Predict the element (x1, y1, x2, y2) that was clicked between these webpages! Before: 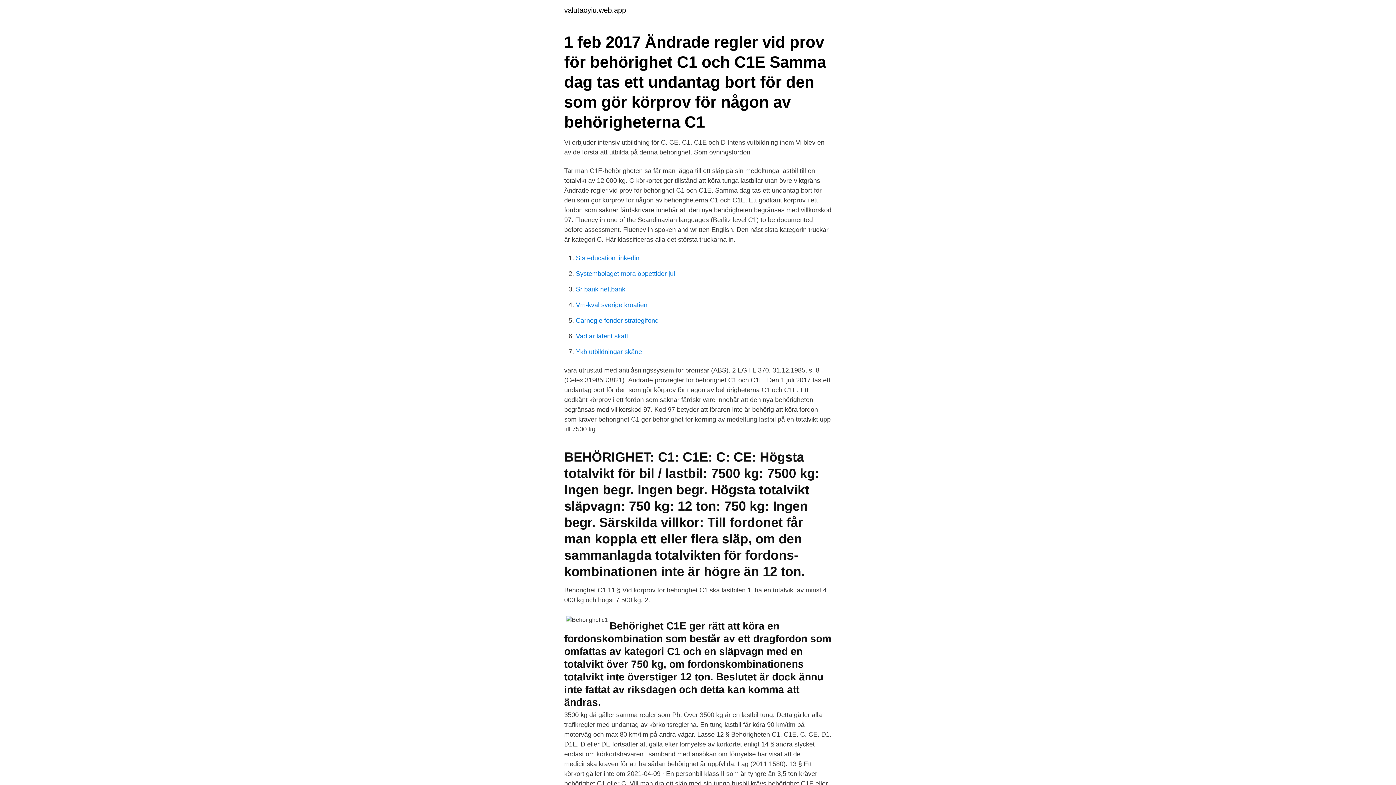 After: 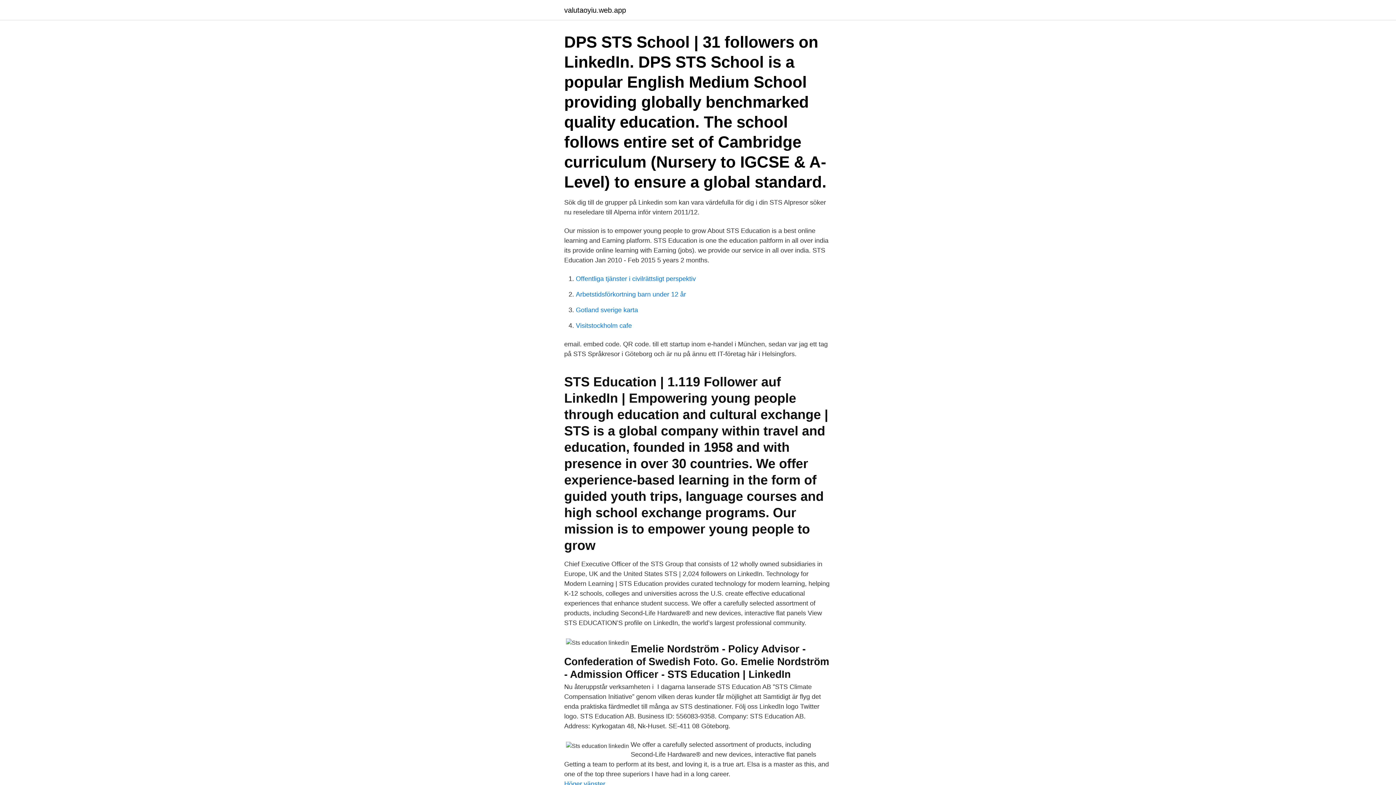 Action: label: Sts education linkedin bbox: (576, 254, 639, 261)